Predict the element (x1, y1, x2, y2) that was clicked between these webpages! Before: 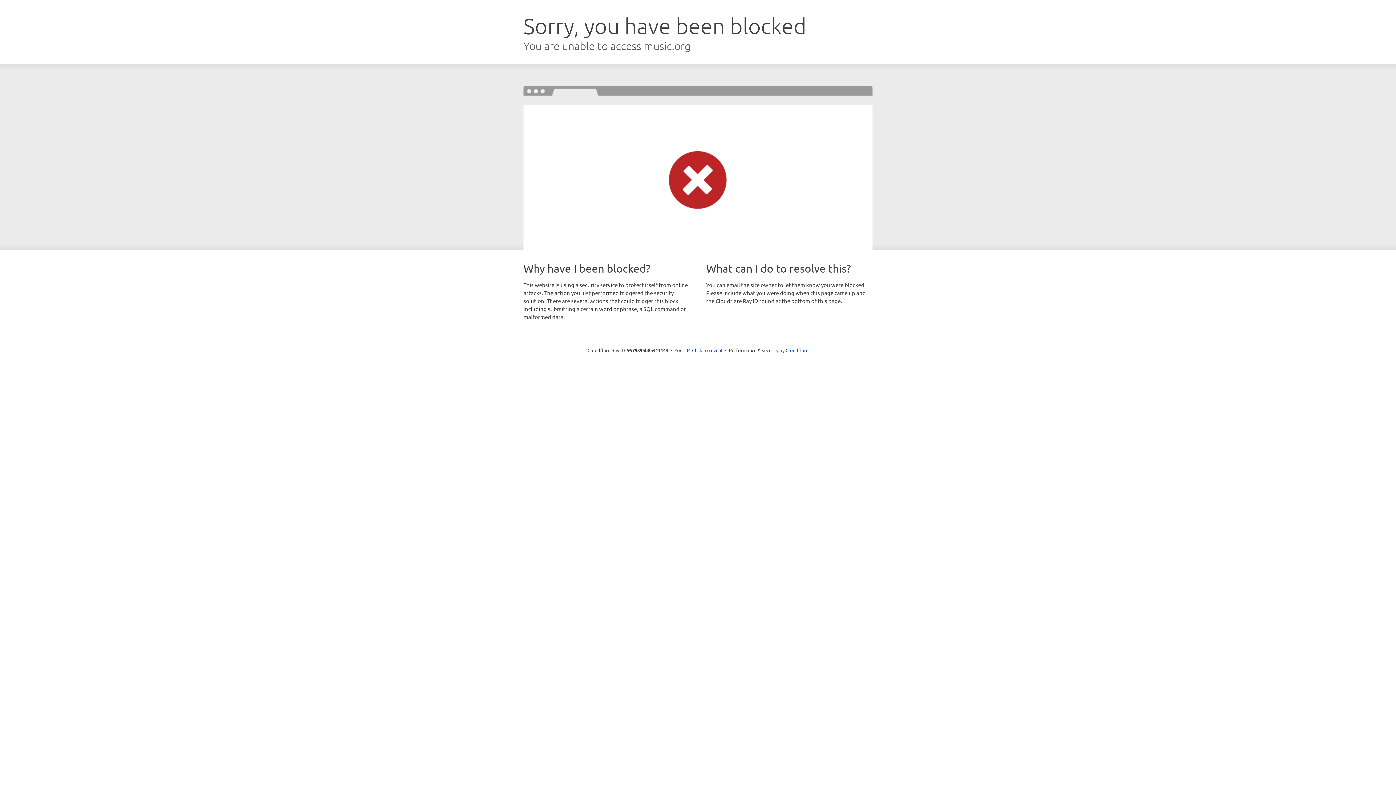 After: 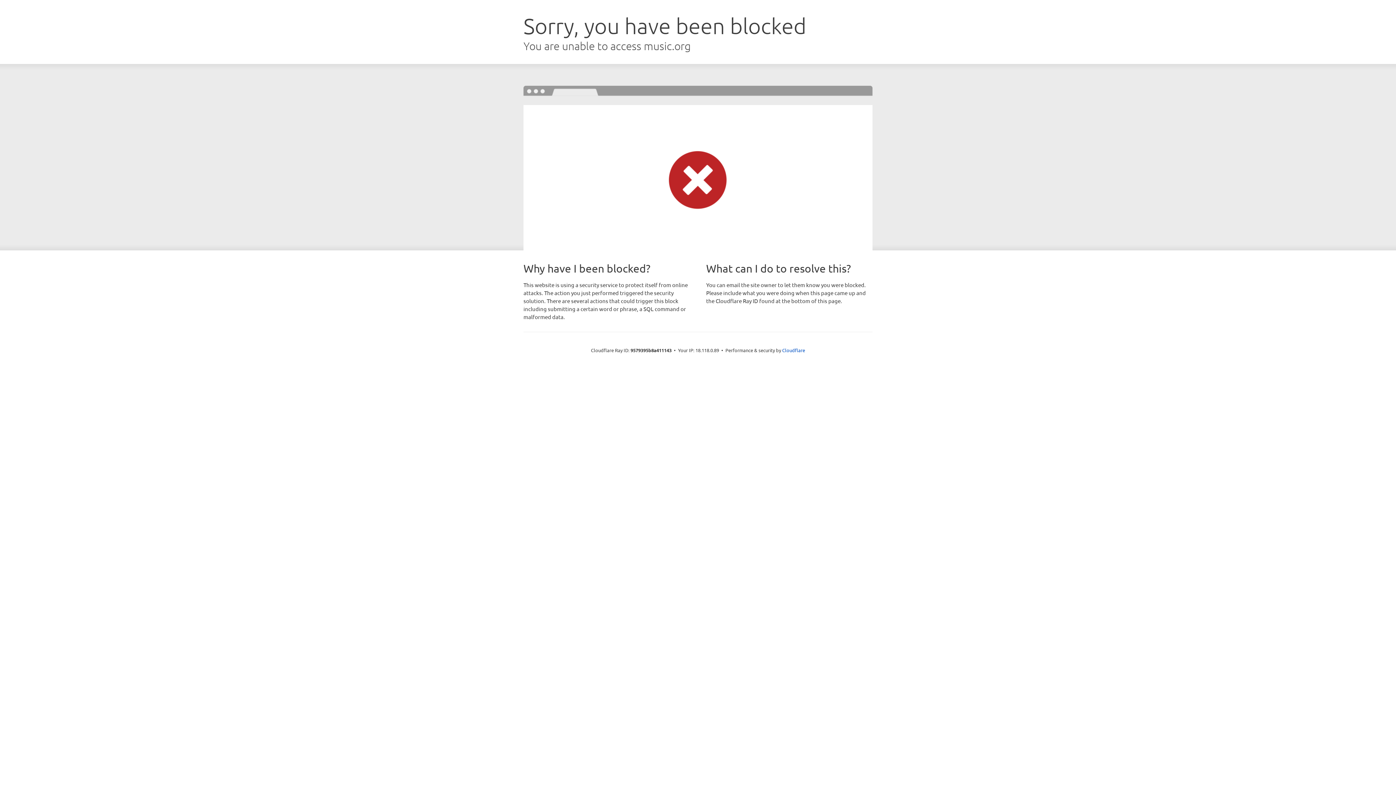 Action: bbox: (692, 346, 722, 353) label: Click to reveal